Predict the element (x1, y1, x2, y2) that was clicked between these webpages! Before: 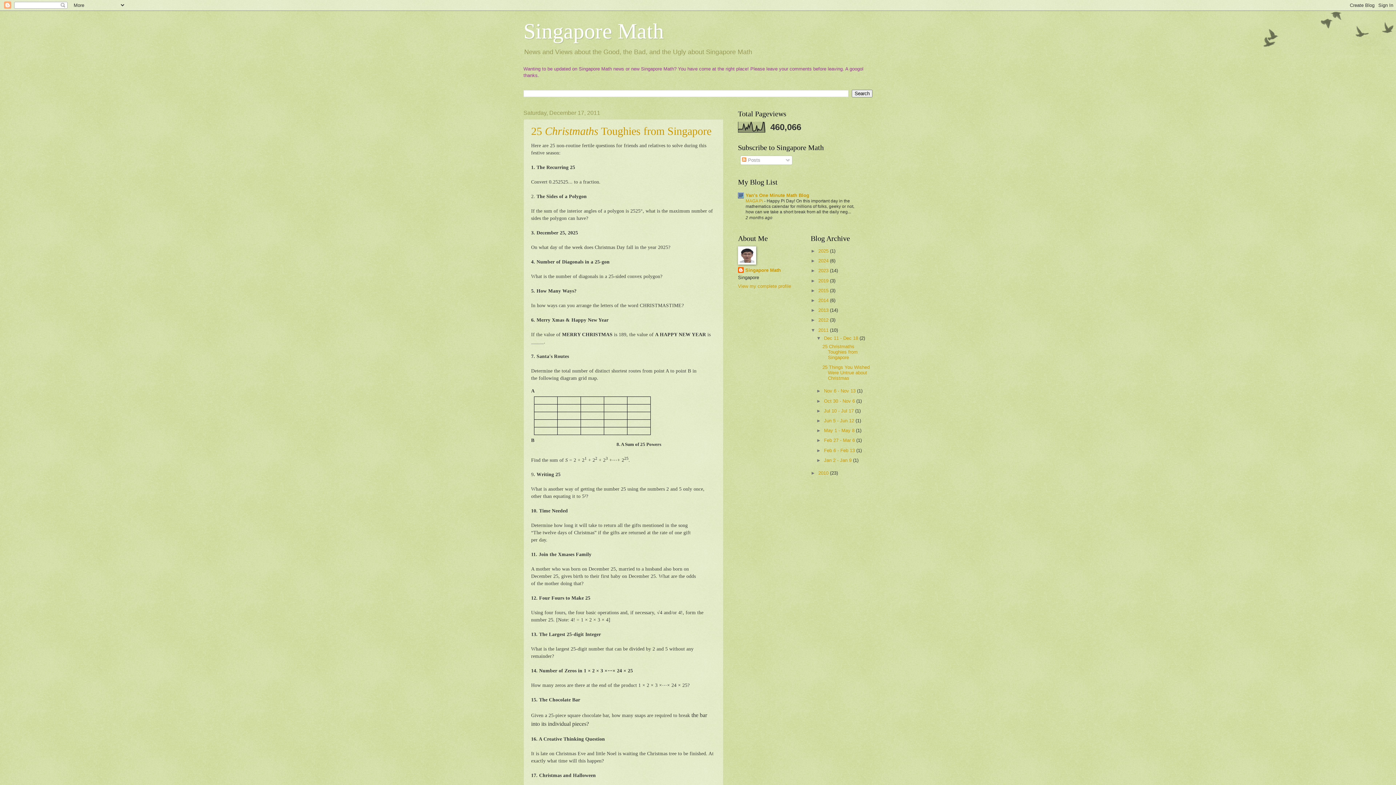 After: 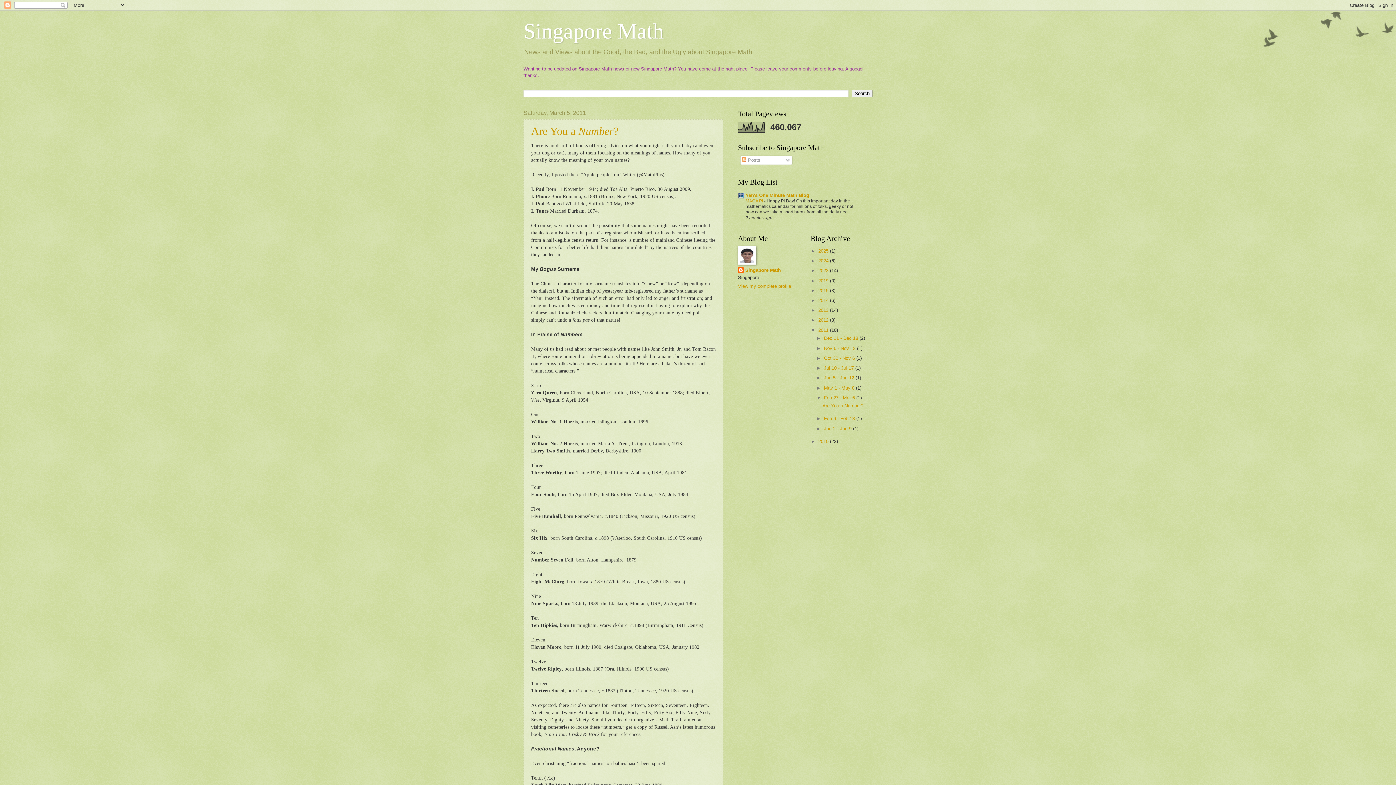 Action: bbox: (824, 437, 856, 443) label: Feb 27 - Mar 6 